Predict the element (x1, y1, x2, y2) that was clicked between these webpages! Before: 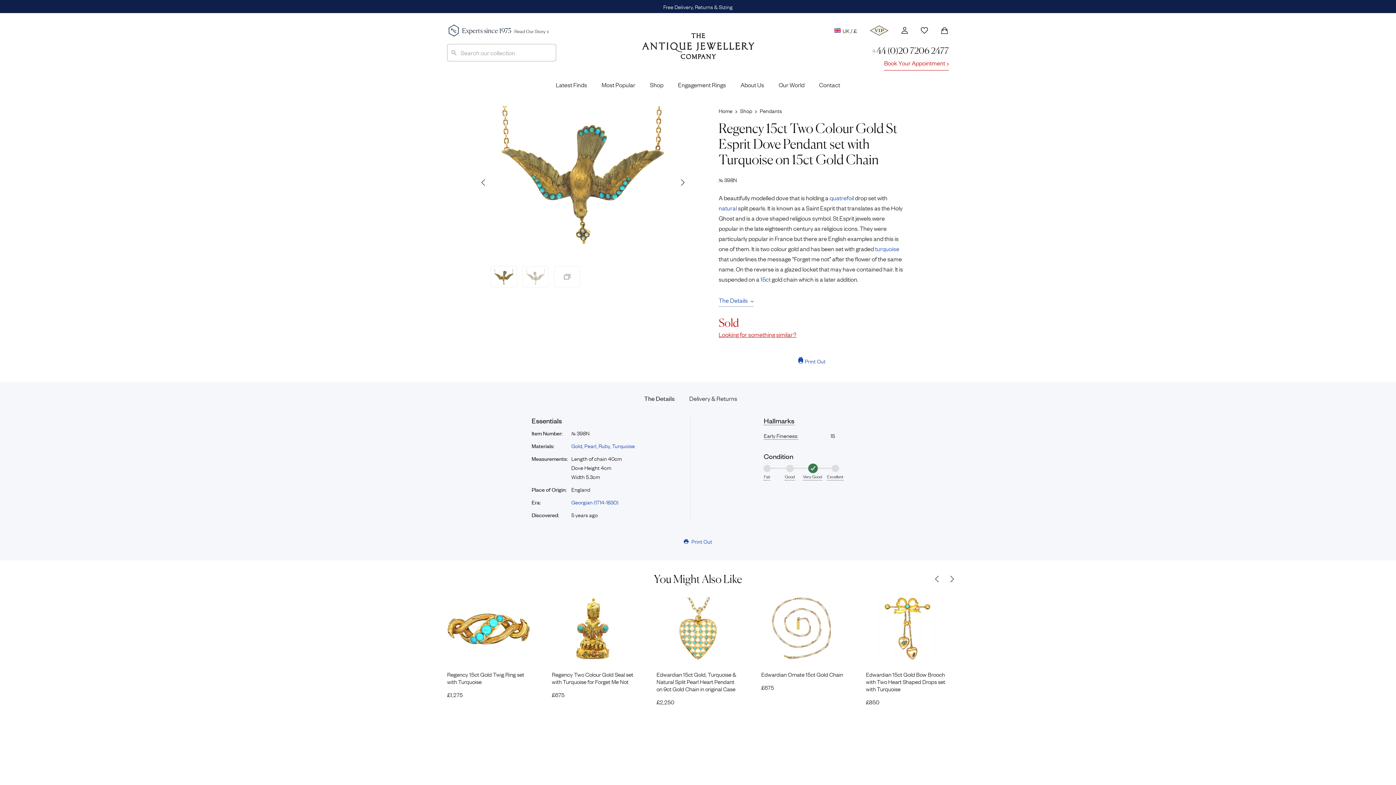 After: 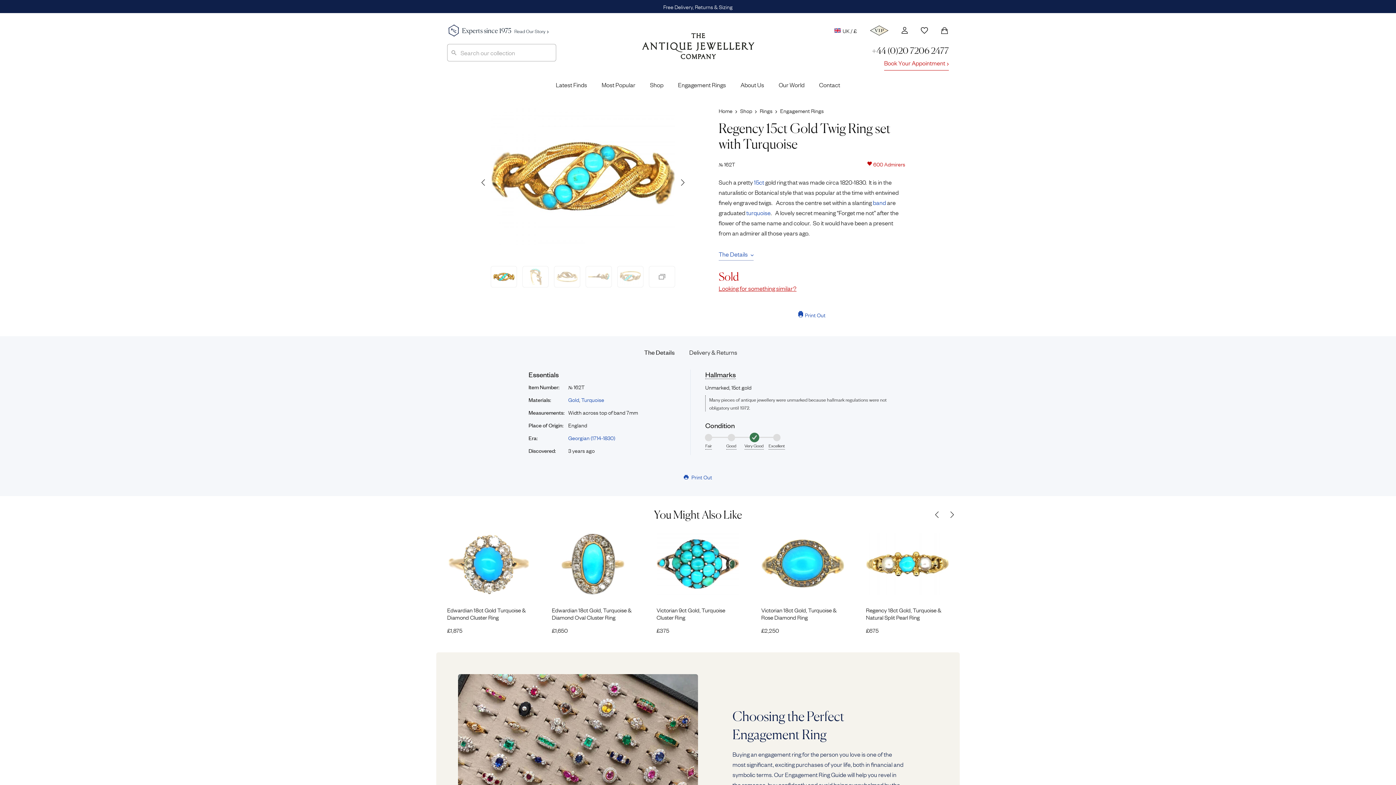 Action: bbox: (447, 670, 530, 685) label: Regency 15ct Gold Twig Ring set with Turquoise